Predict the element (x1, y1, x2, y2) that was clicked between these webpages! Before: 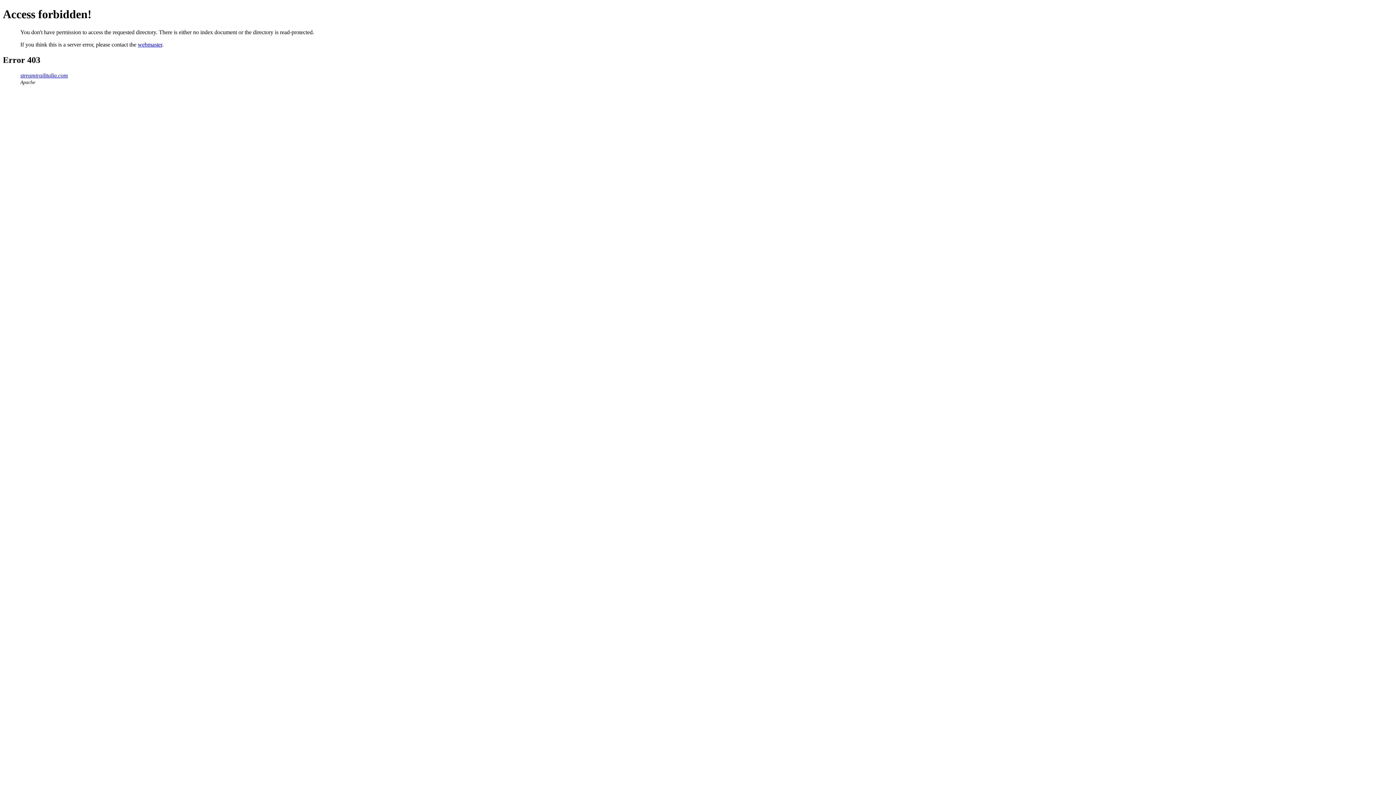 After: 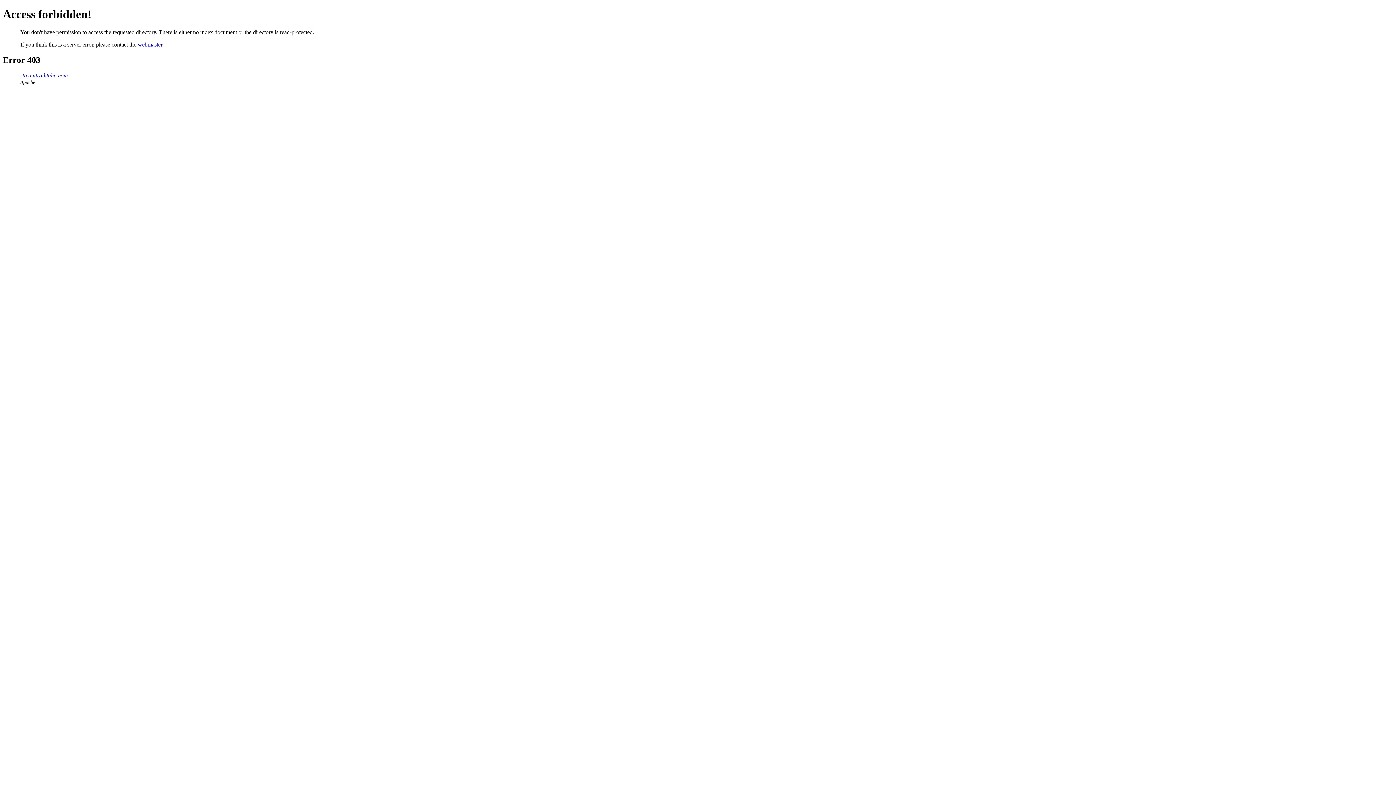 Action: bbox: (20, 72, 68, 78) label: streamtrailitalia.com